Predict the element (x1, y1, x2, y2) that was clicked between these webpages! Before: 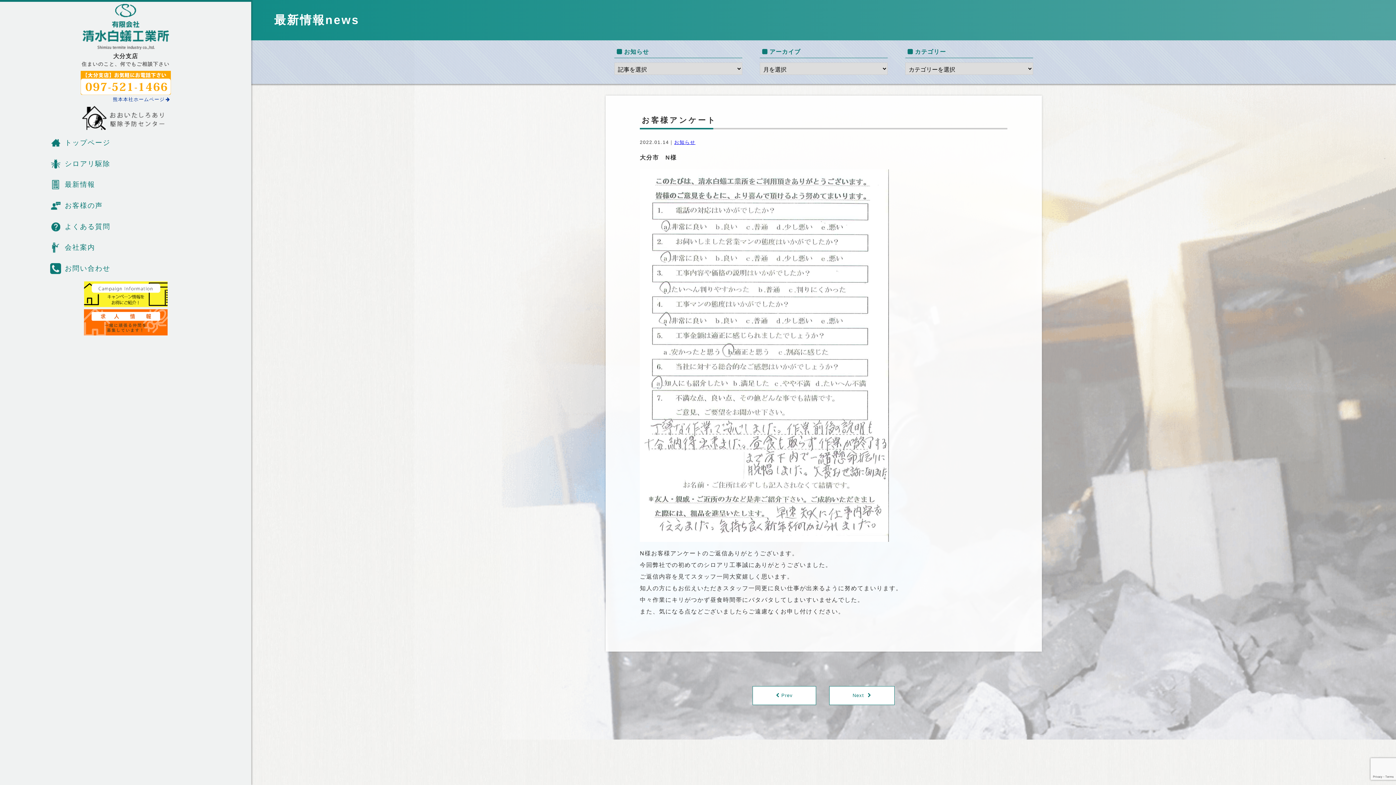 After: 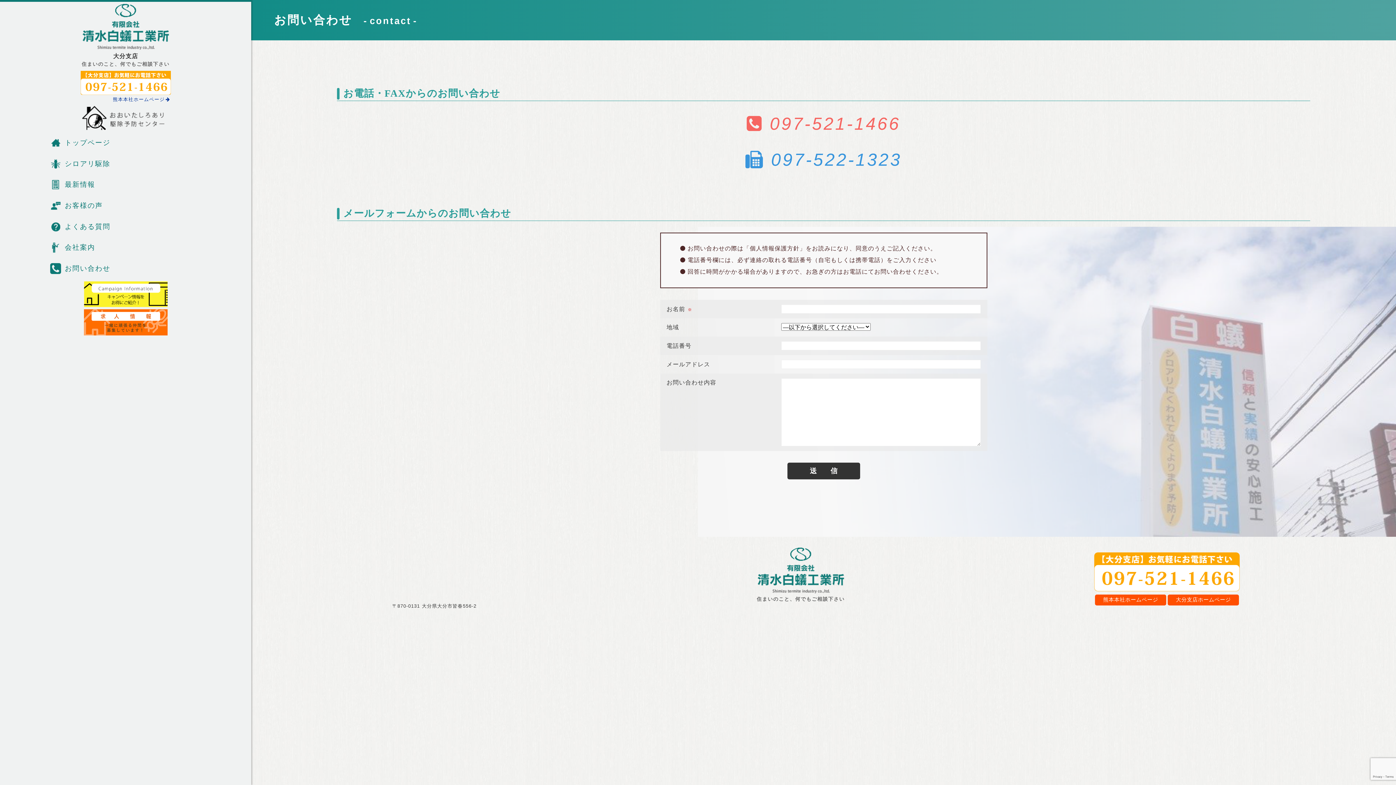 Action: bbox: (0, 258, 251, 279) label: お問い合わせ